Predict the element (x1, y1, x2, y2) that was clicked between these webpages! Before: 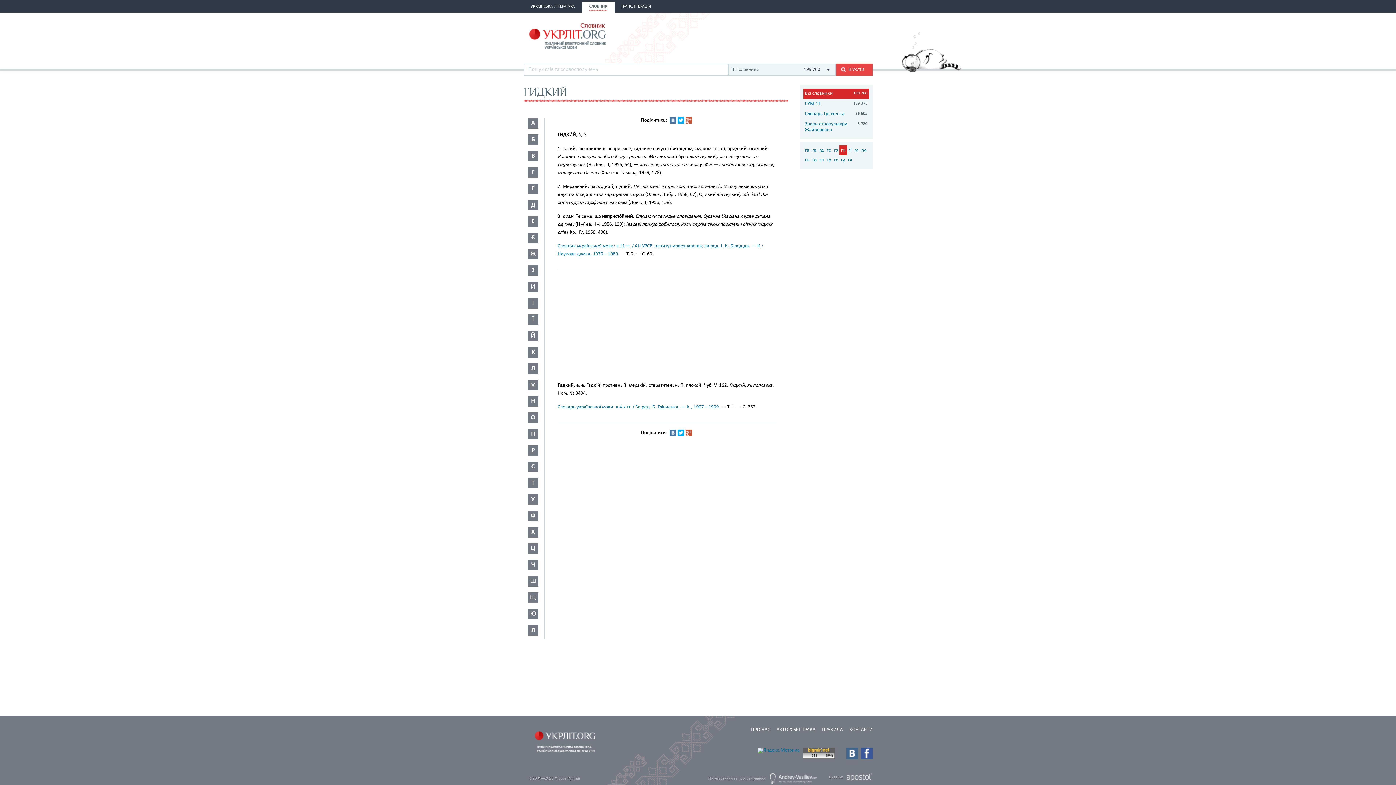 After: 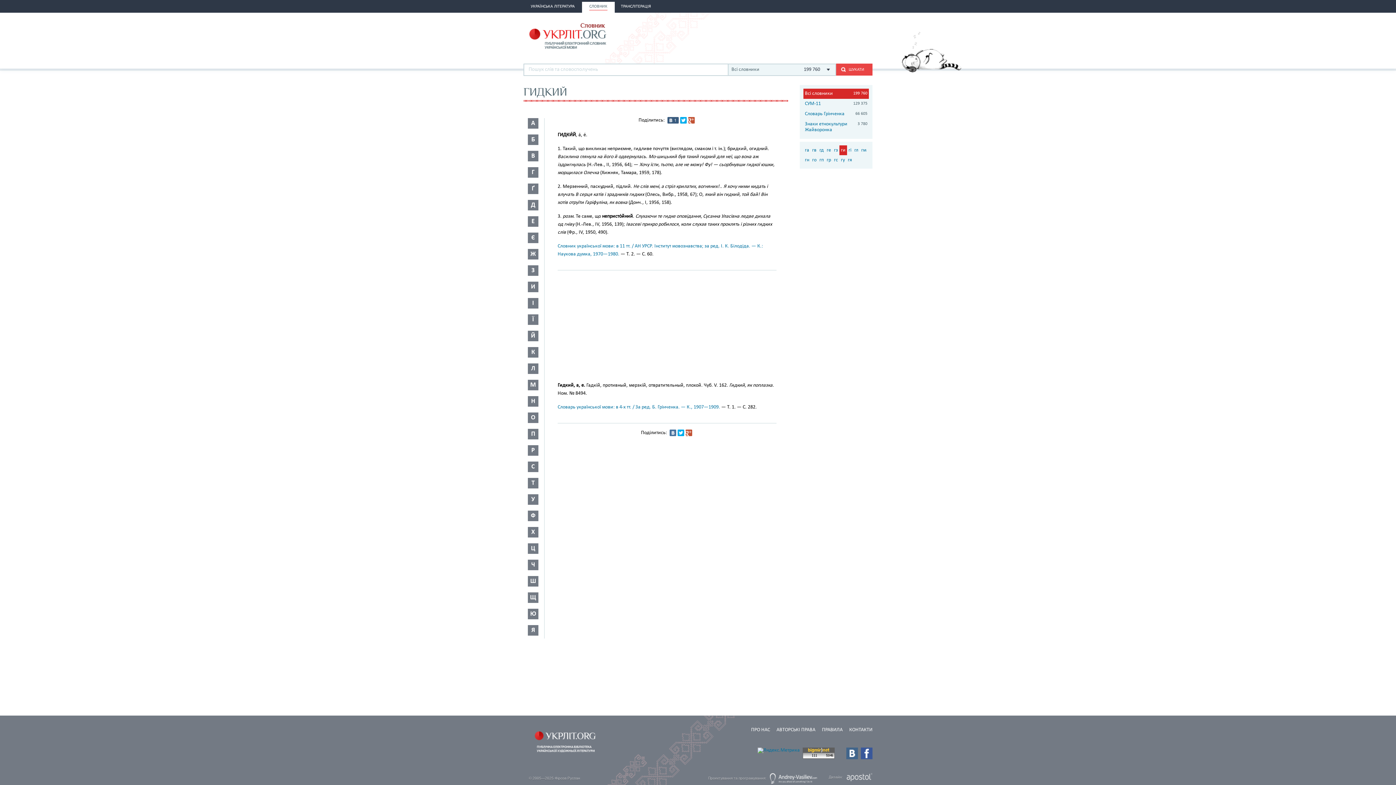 Action: bbox: (669, 117, 676, 123)